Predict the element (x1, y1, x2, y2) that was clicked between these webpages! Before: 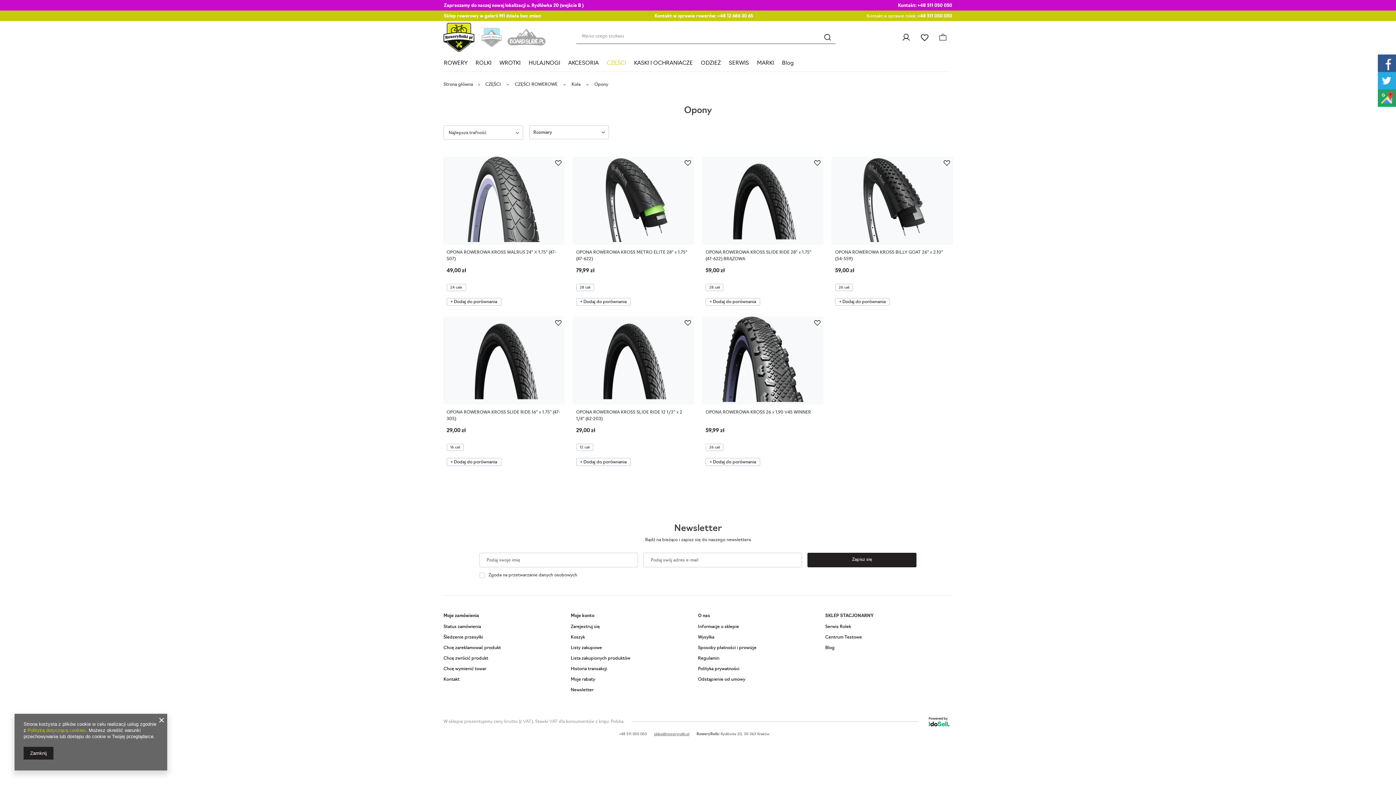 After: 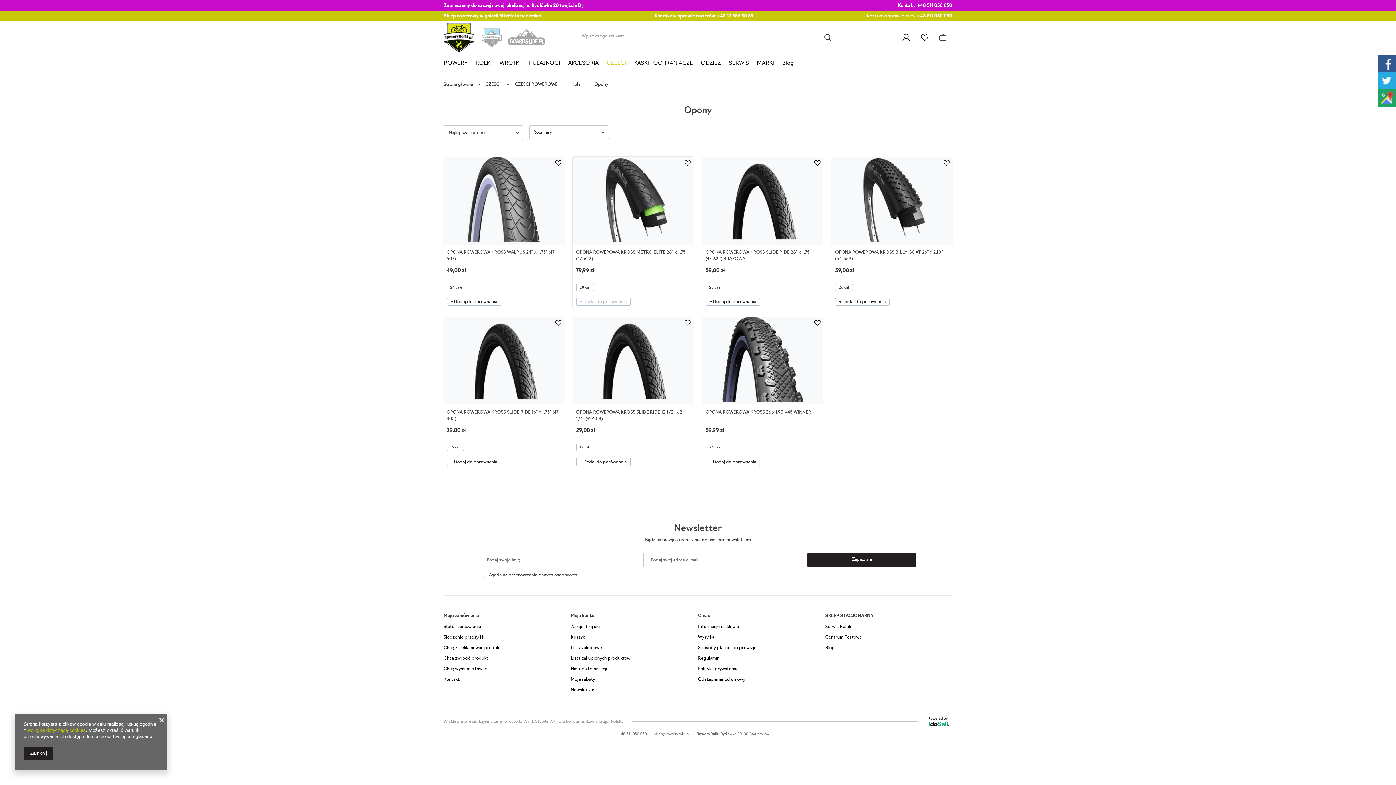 Action: bbox: (576, 298, 630, 305) label: + Dodaj do porównania